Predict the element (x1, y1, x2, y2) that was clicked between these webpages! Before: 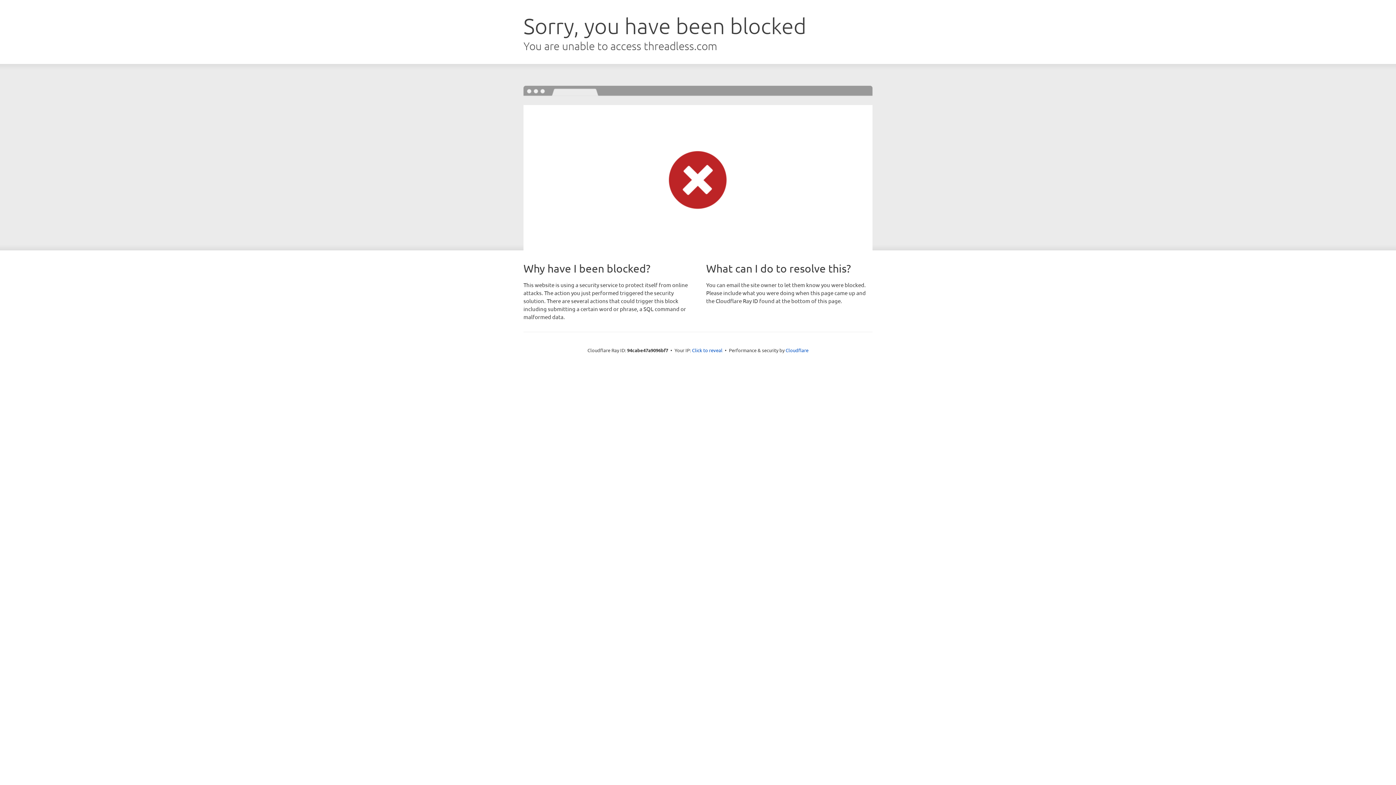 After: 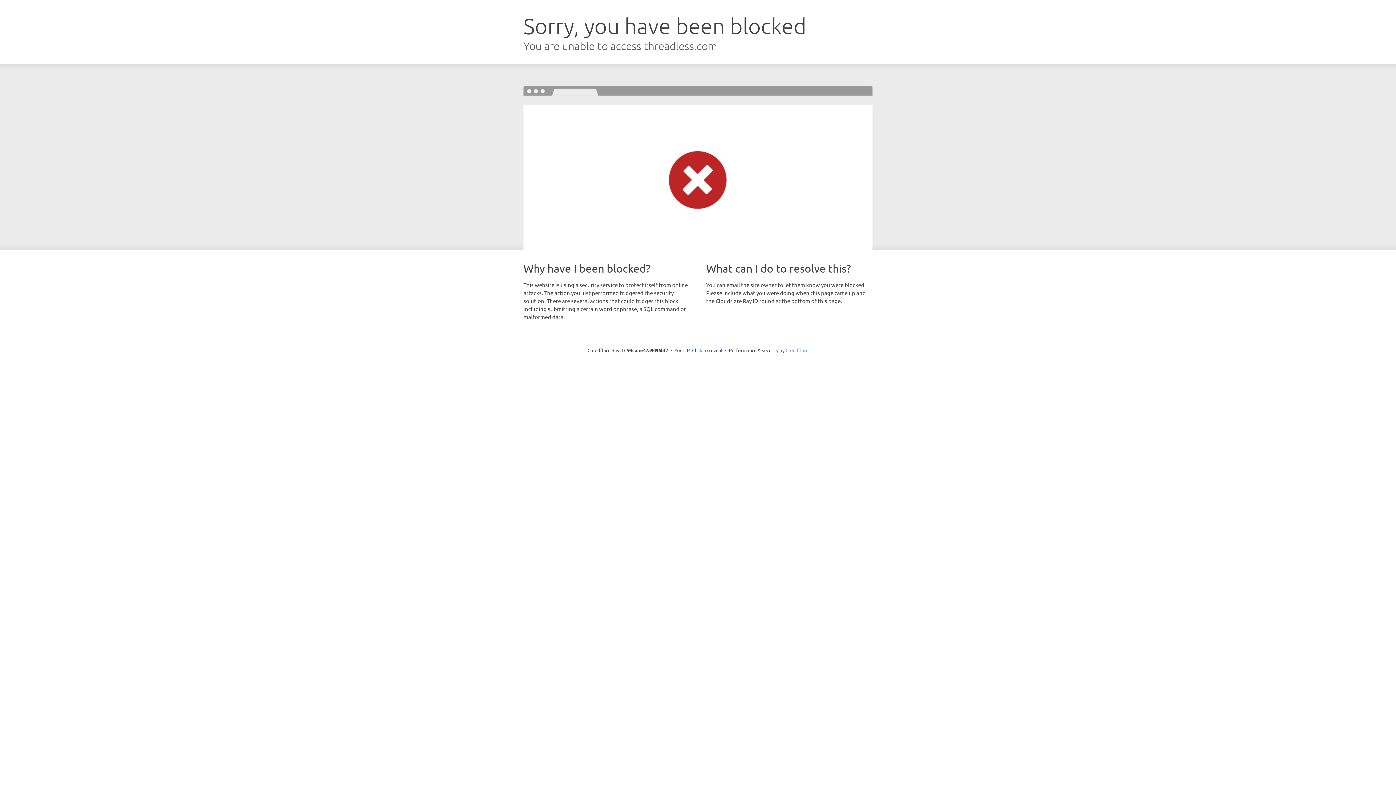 Action: label: Cloudflare bbox: (785, 347, 808, 353)